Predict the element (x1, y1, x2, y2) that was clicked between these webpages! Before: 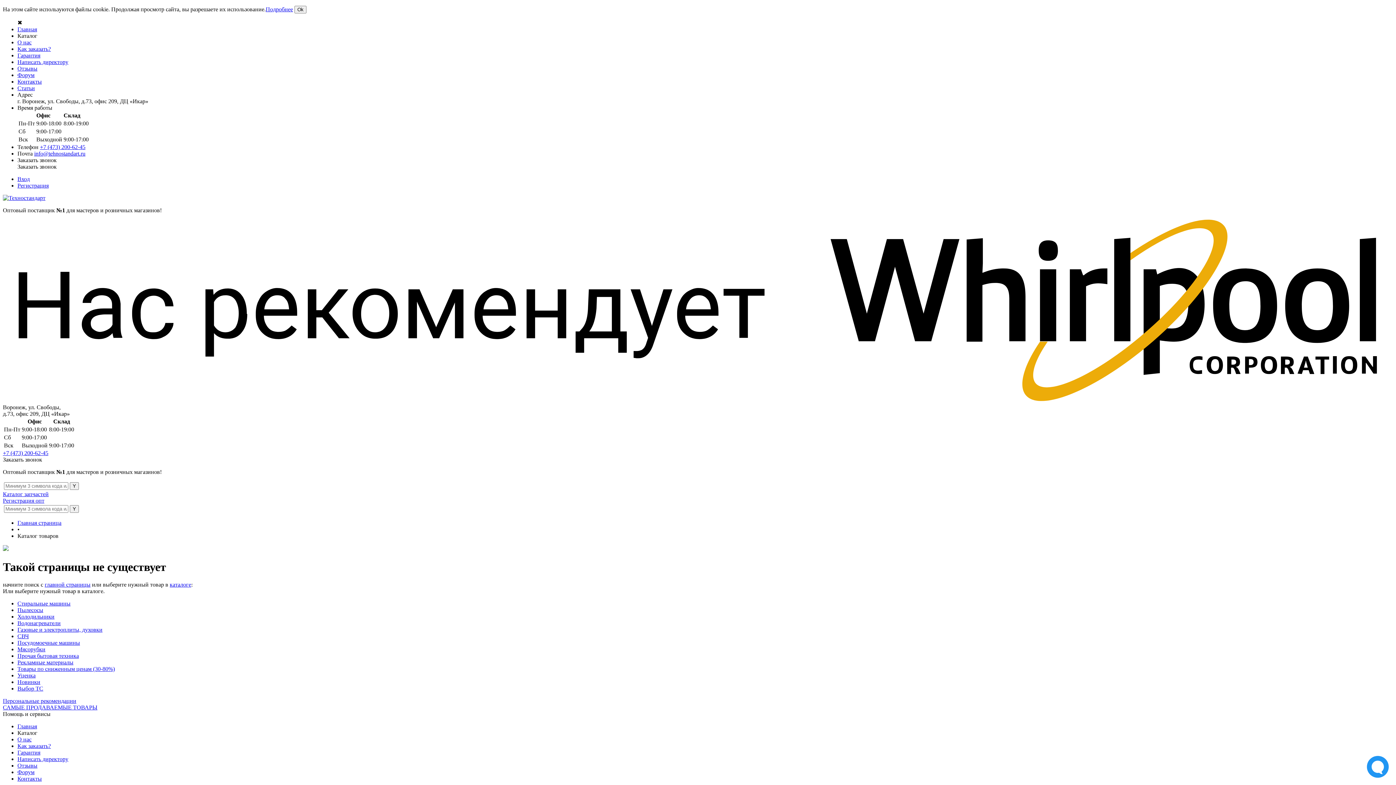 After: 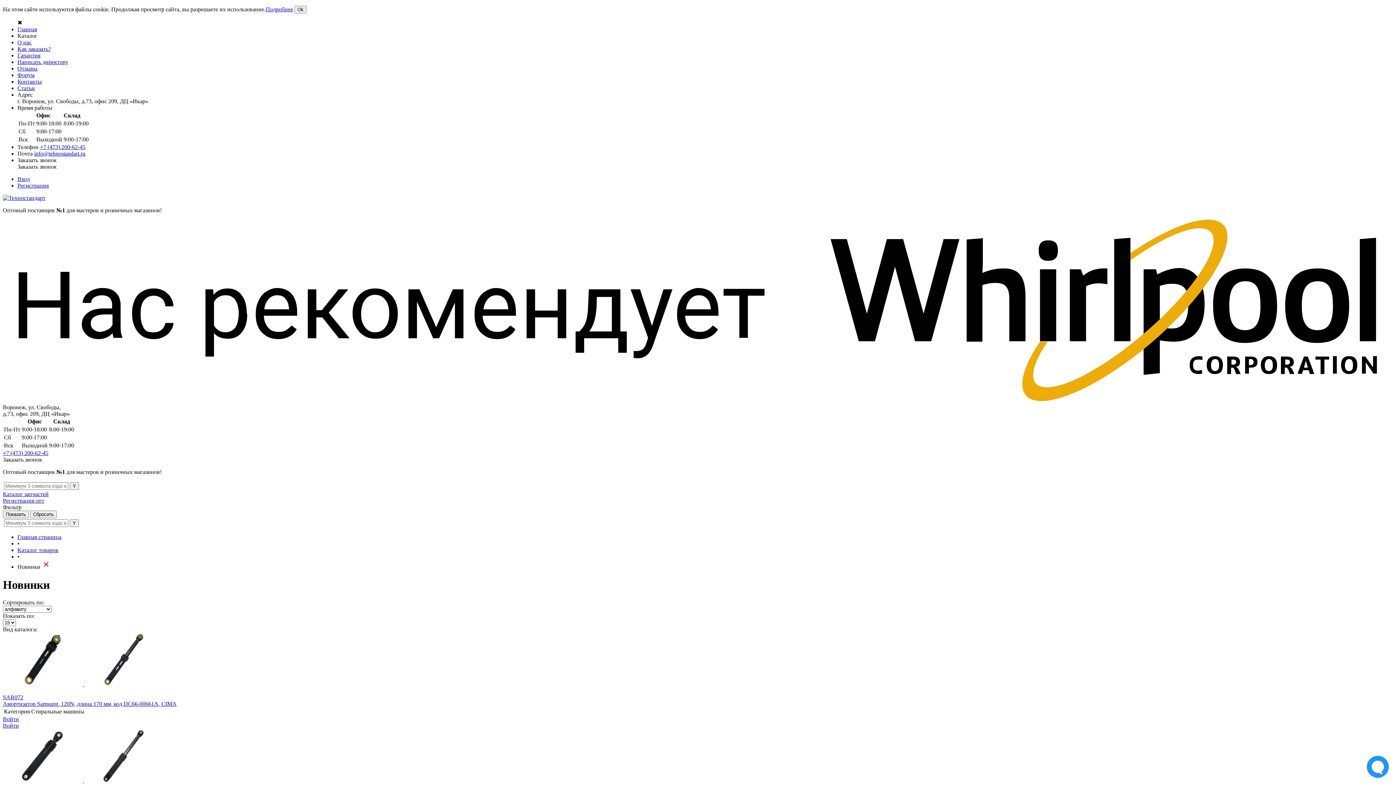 Action: label: Новинки bbox: (17, 679, 40, 685)